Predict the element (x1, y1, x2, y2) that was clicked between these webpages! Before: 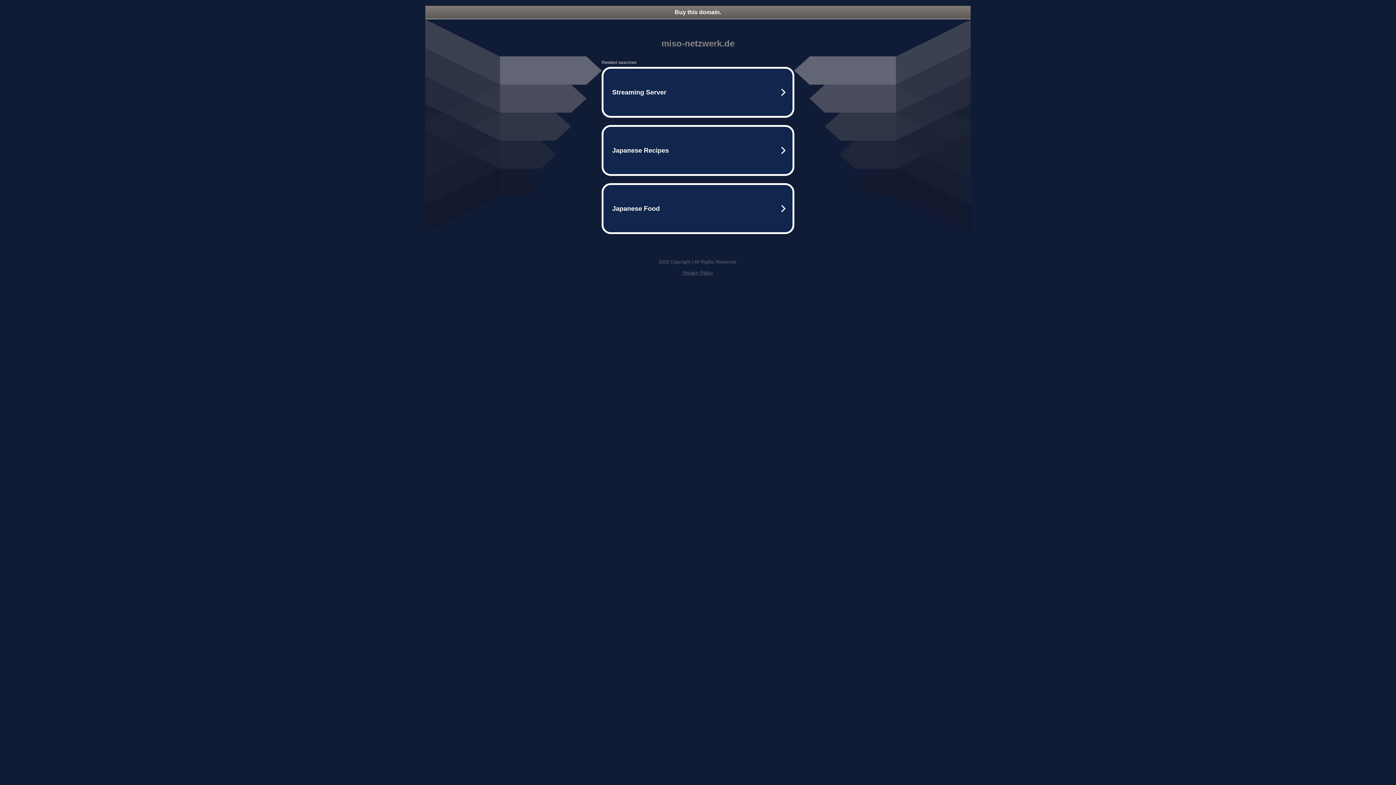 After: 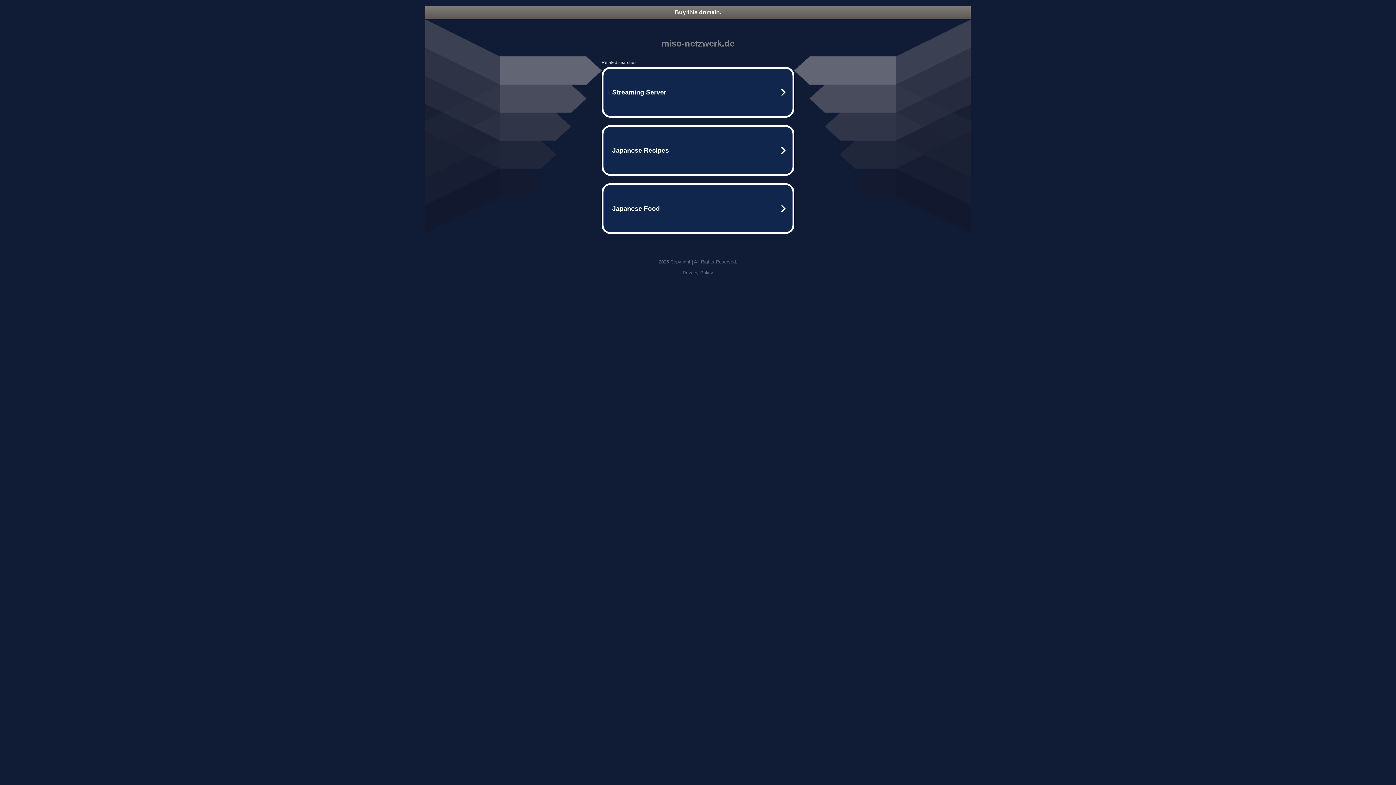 Action: label: Buy this domain. bbox: (425, 5, 970, 18)